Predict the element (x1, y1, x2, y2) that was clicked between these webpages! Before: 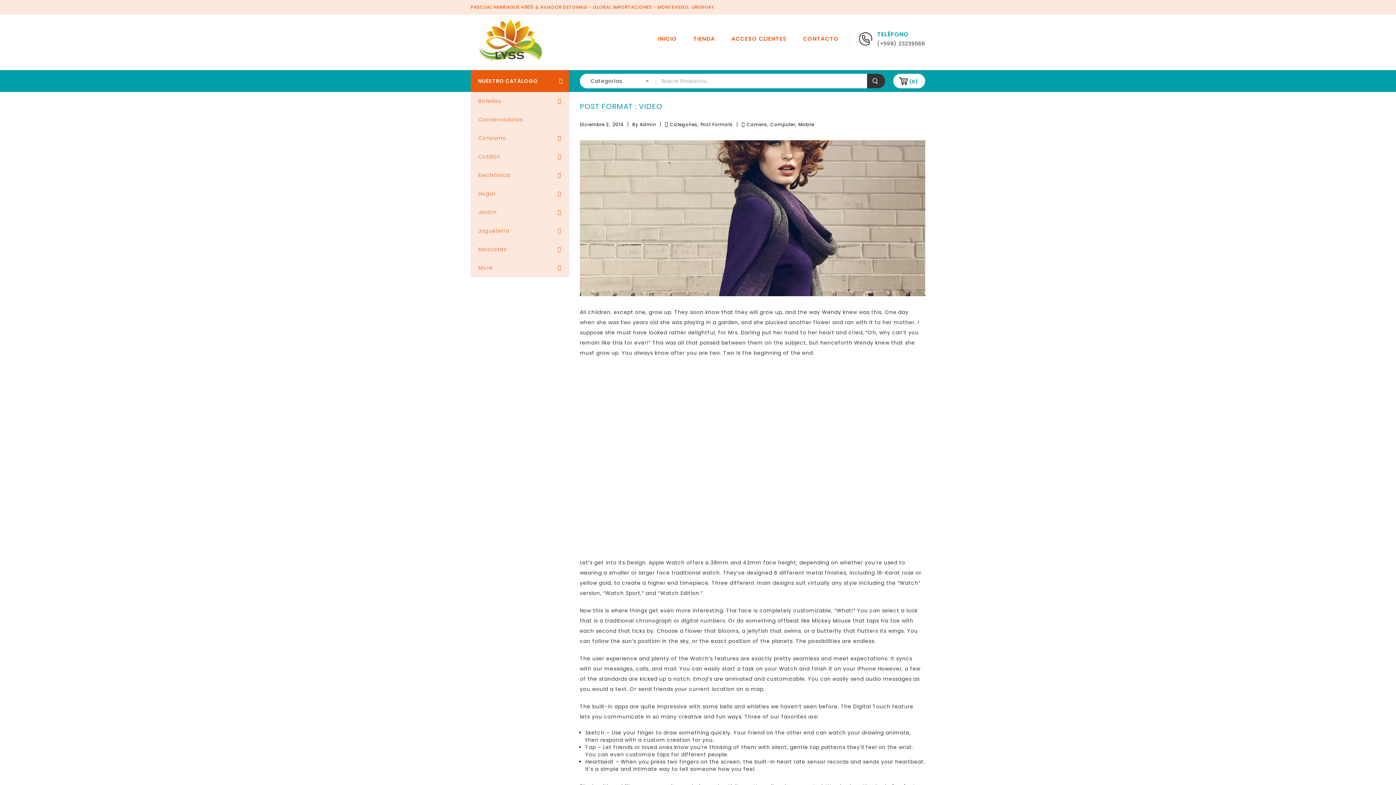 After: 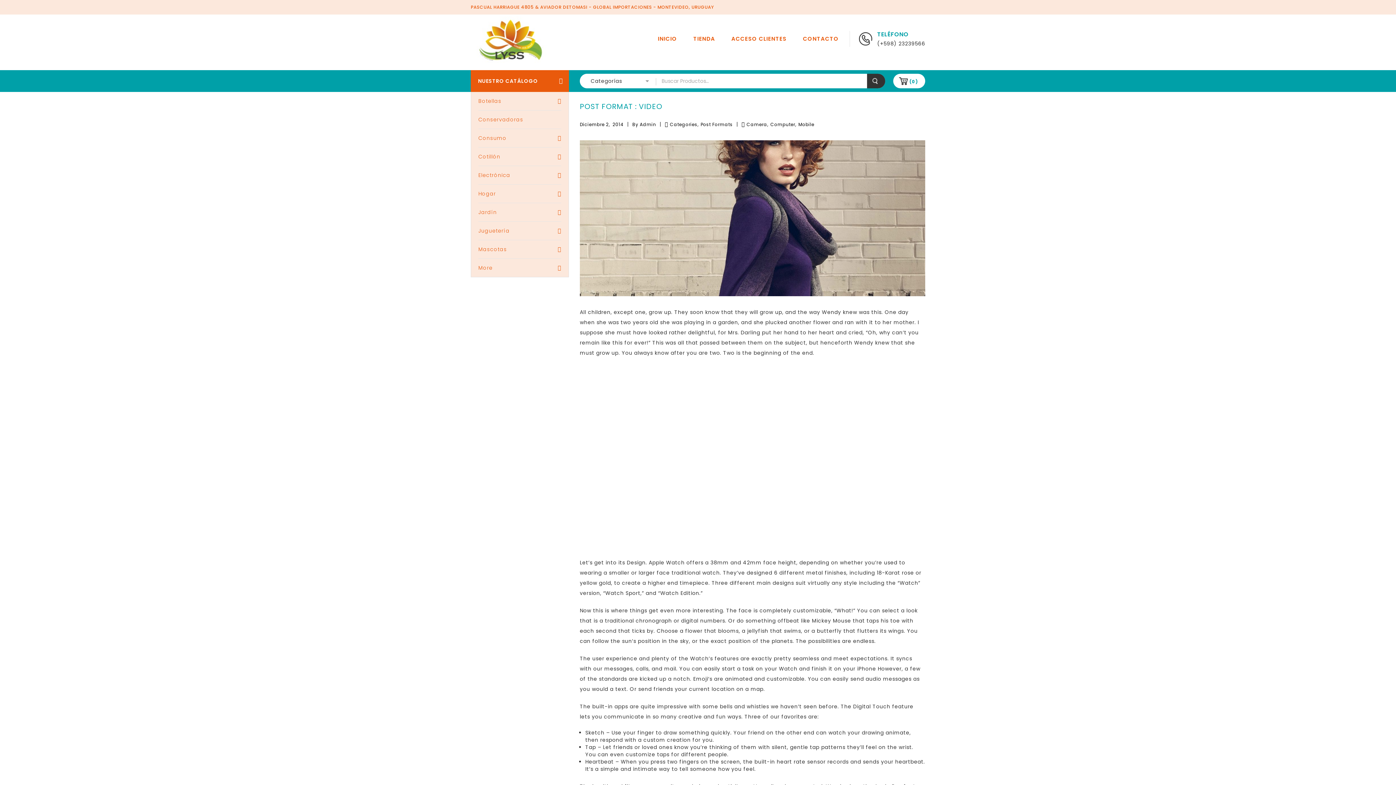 Action: label: Diciembre 2,  2014 bbox: (580, 121, 623, 127)